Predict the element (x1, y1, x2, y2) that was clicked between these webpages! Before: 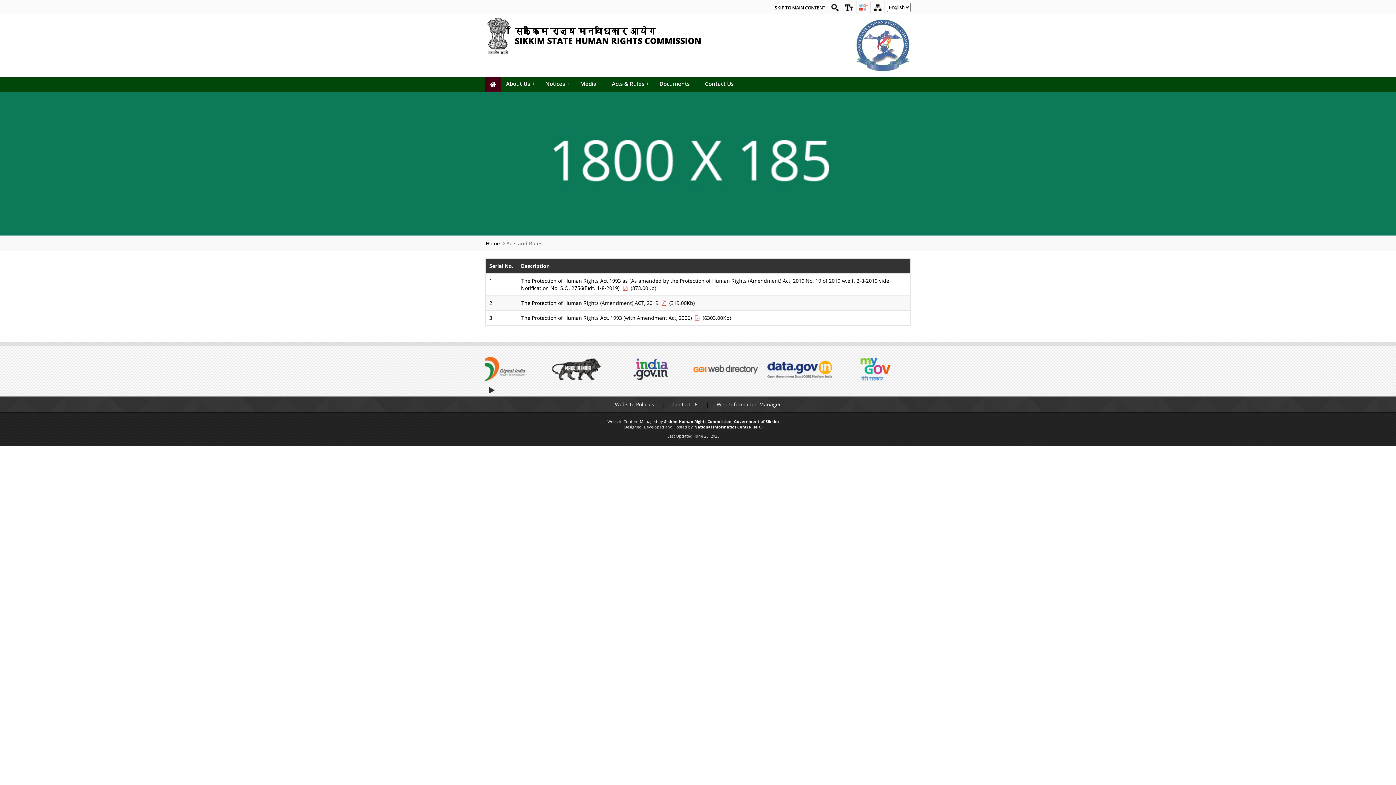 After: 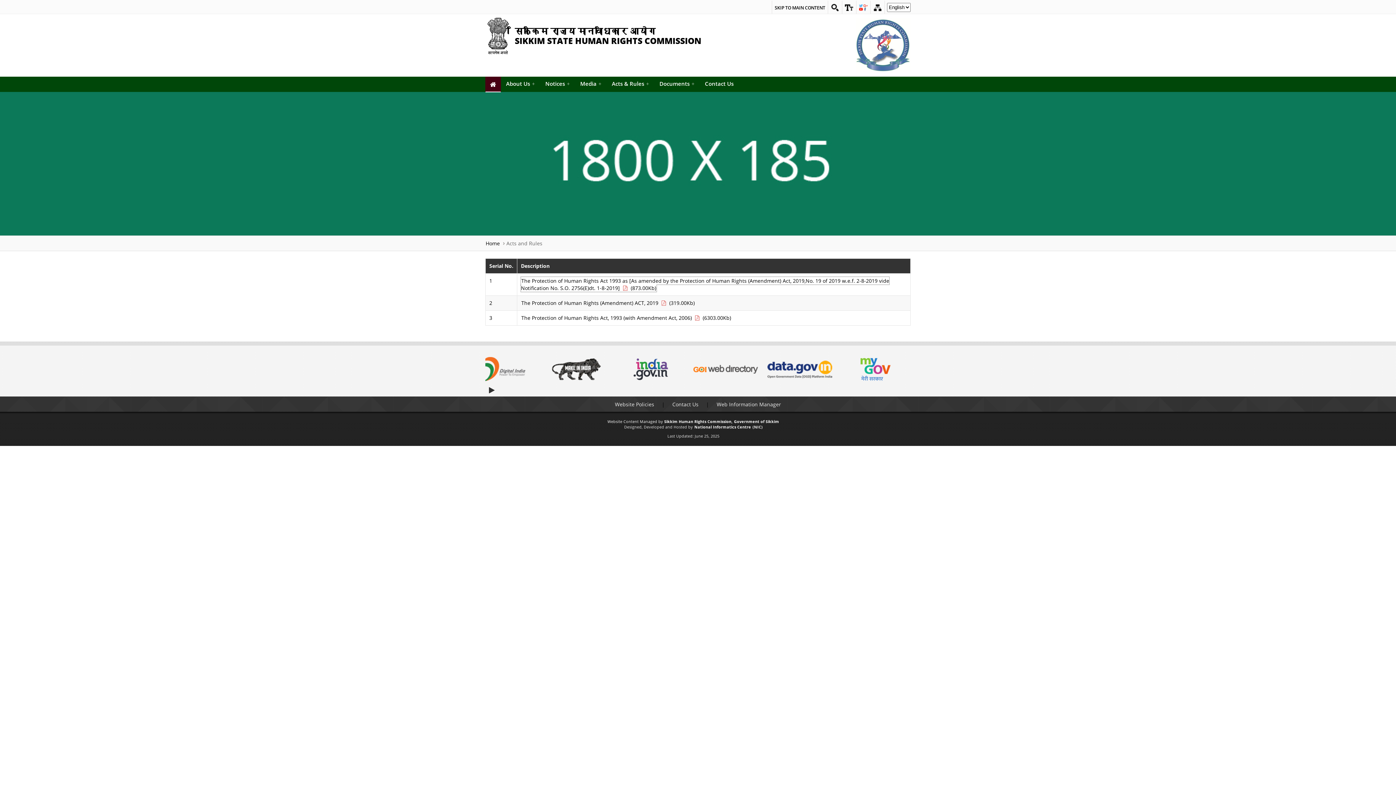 Action: bbox: (521, 276, 889, 291) label: The Protection of Human Rights Act 1993 as [As amended by the Protection of Human Rights (Amendment) Act, 2019,No. 19 of 2019 w.e.f. 2-8-2019 vide Notification No. S.O. 2756(E)dt. 1-8-2019]  (873.00Kb)